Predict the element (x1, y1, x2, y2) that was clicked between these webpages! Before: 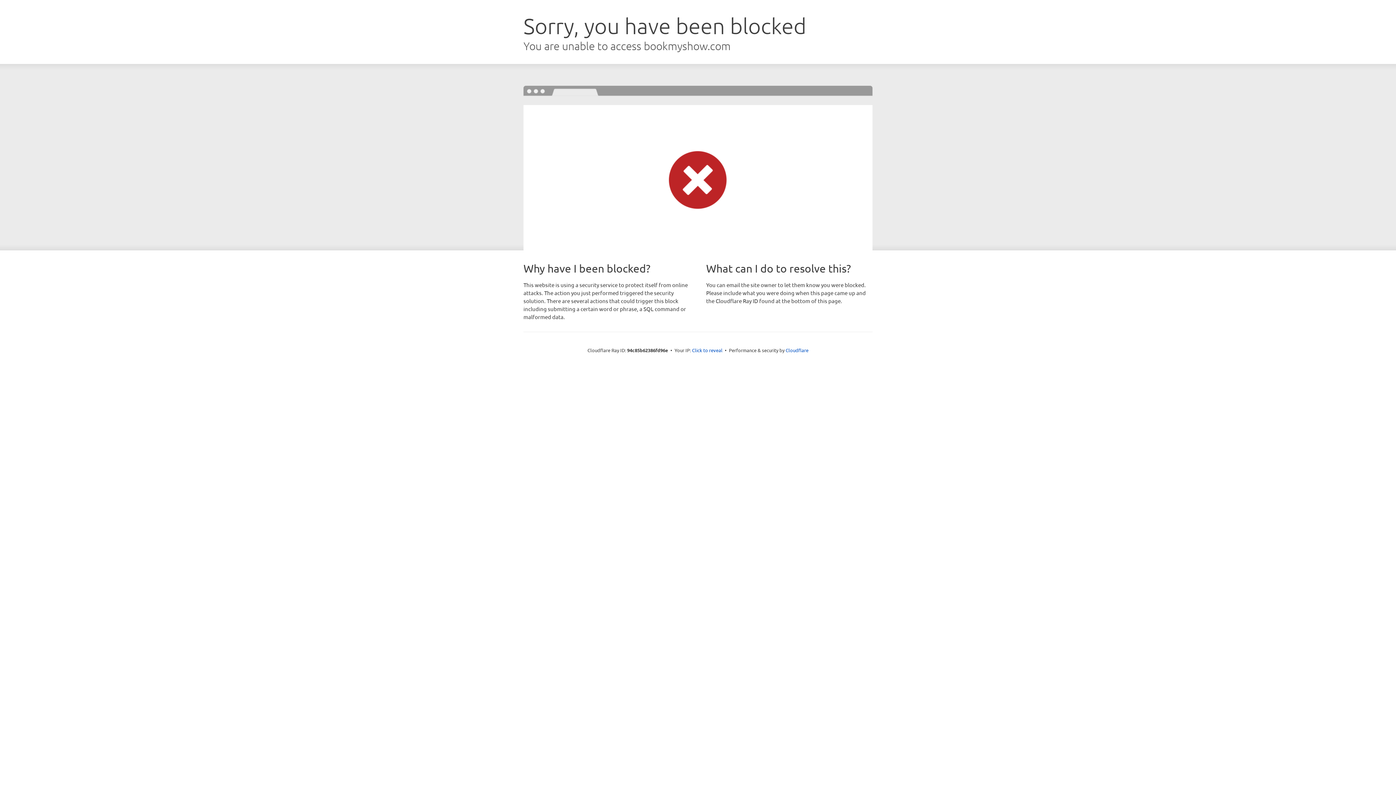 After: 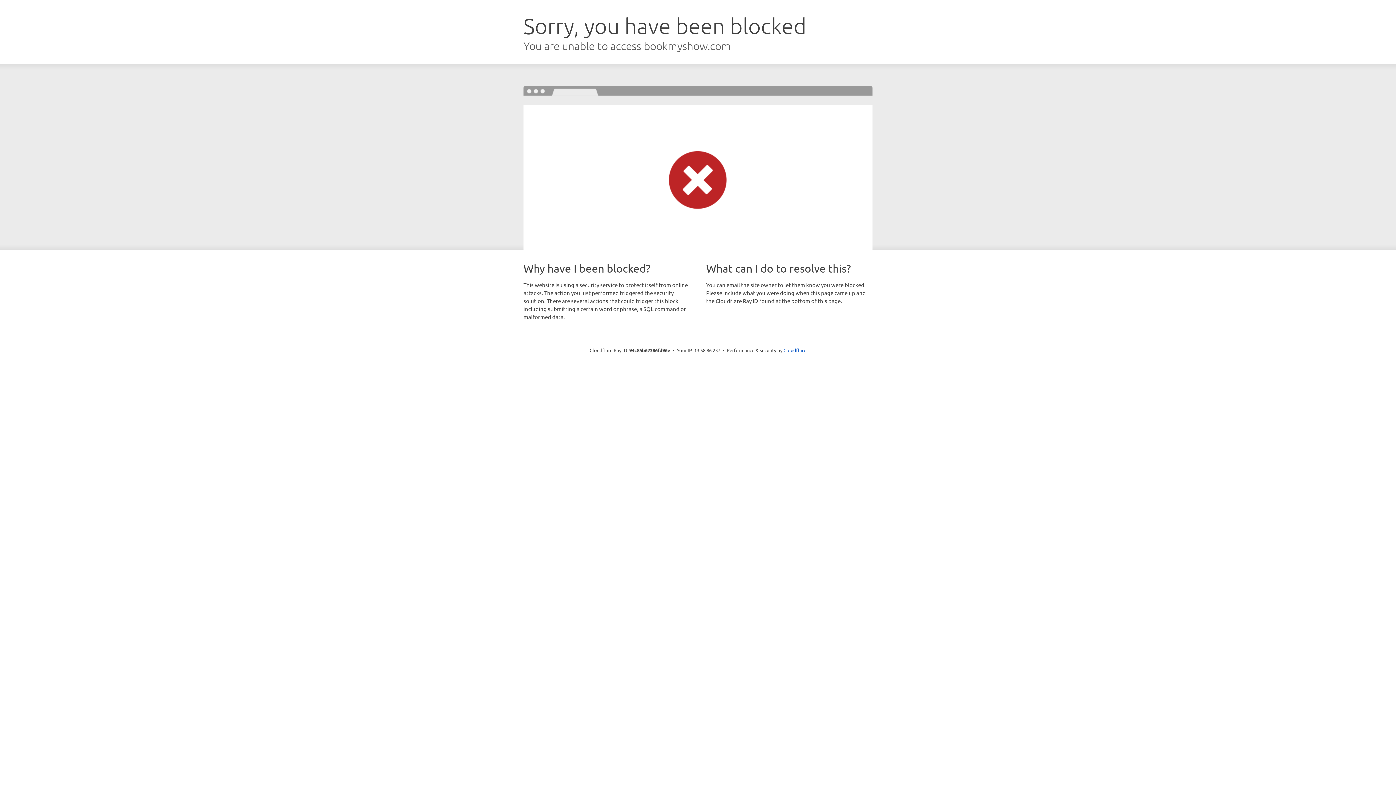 Action: label: Click to reveal bbox: (692, 346, 722, 353)